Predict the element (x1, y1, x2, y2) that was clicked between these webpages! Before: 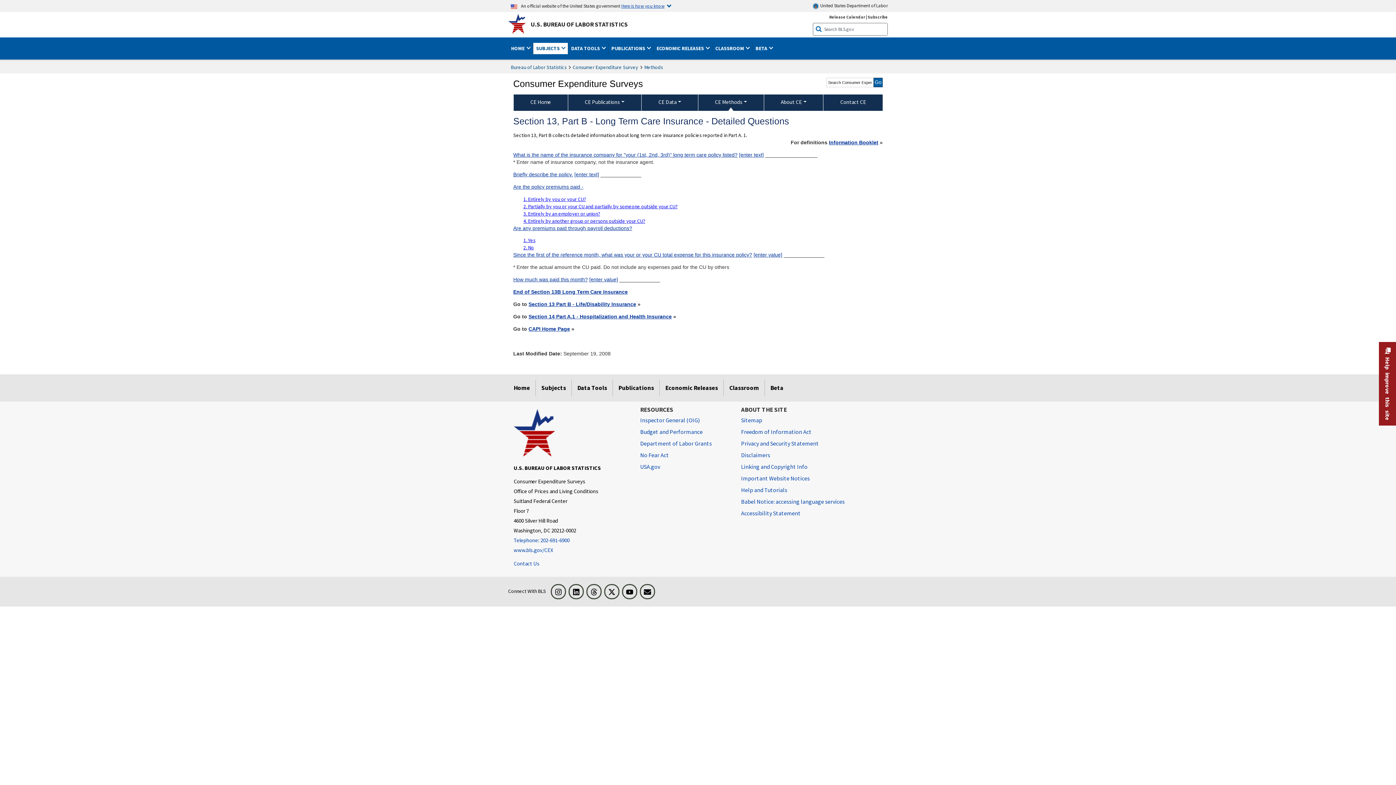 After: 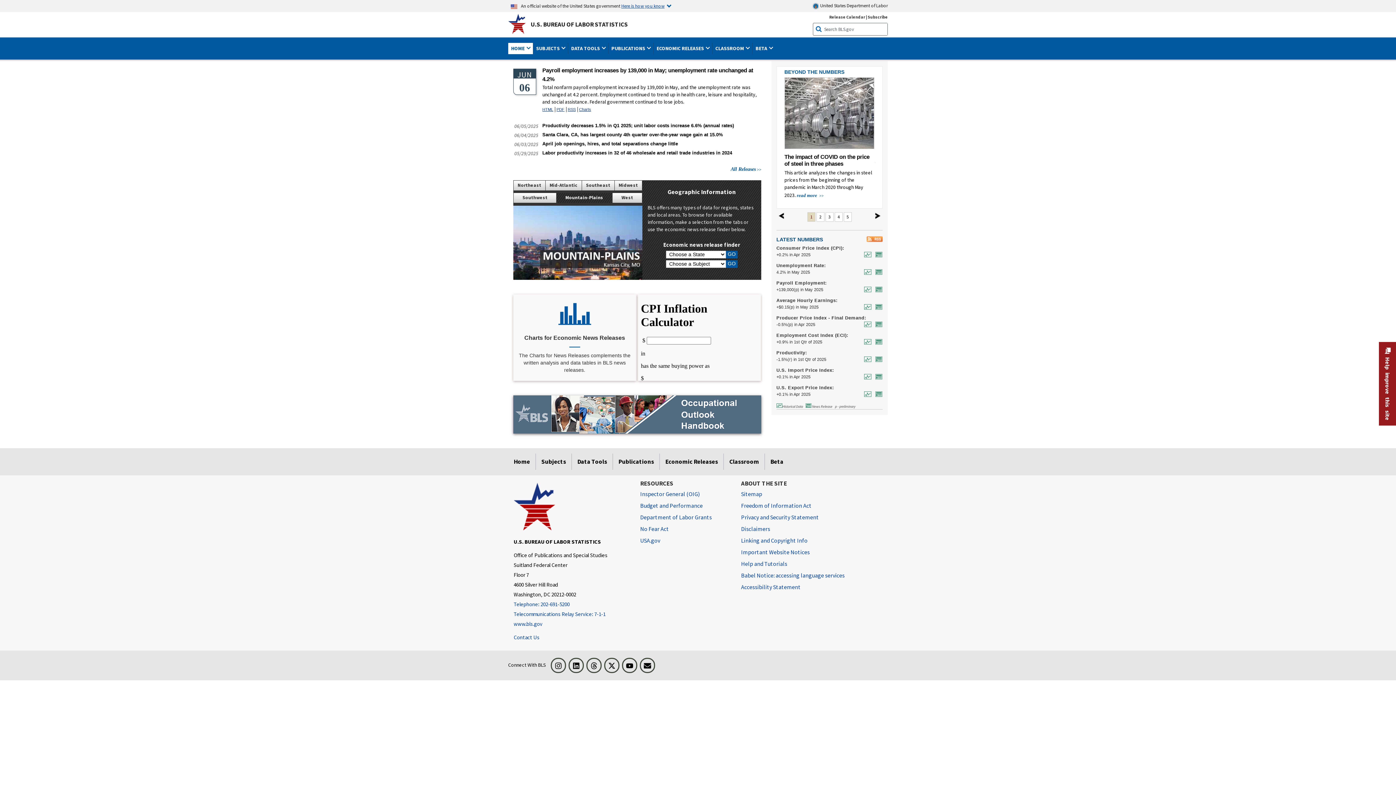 Action: bbox: (508, 380, 535, 396) label: Home